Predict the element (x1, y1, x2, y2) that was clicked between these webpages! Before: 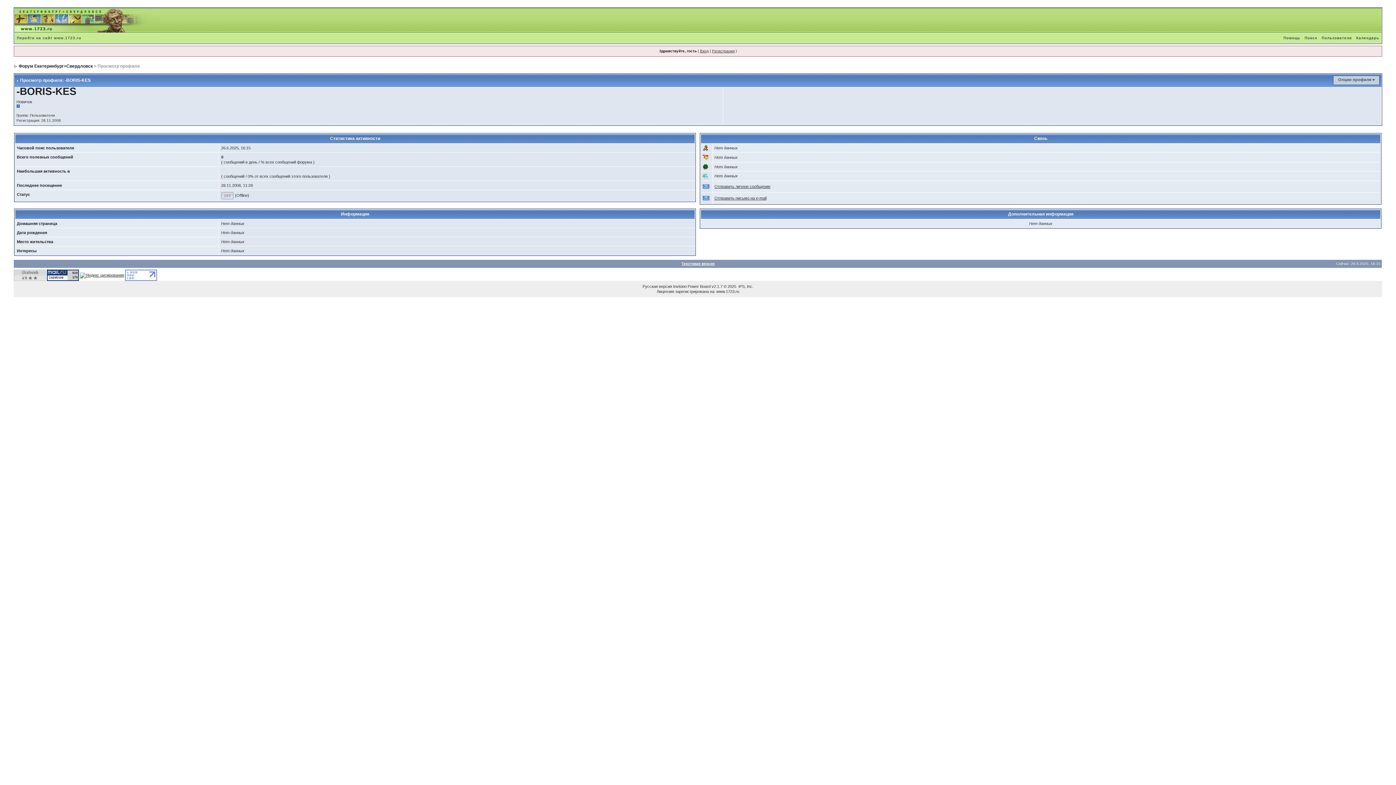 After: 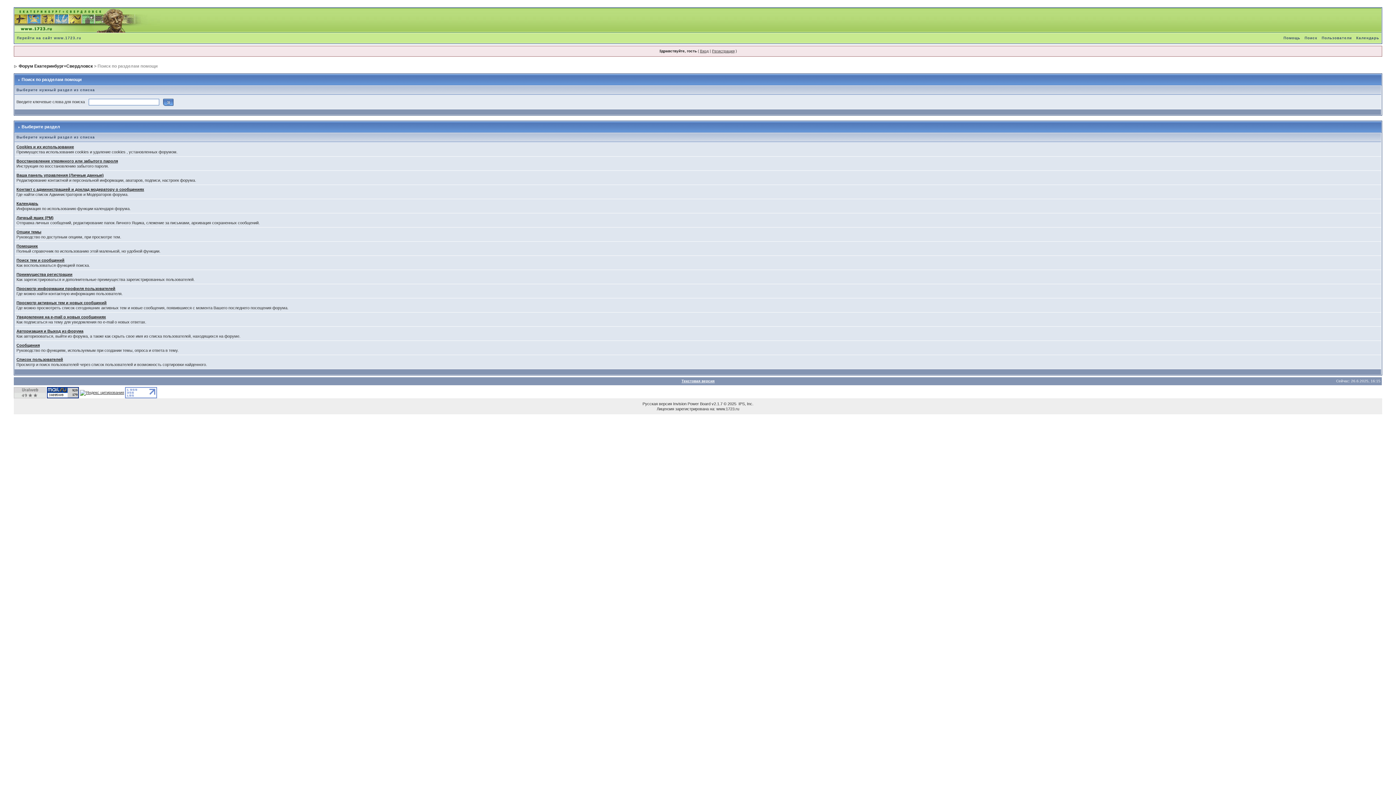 Action: label: Помощь bbox: (1281, 36, 1302, 40)